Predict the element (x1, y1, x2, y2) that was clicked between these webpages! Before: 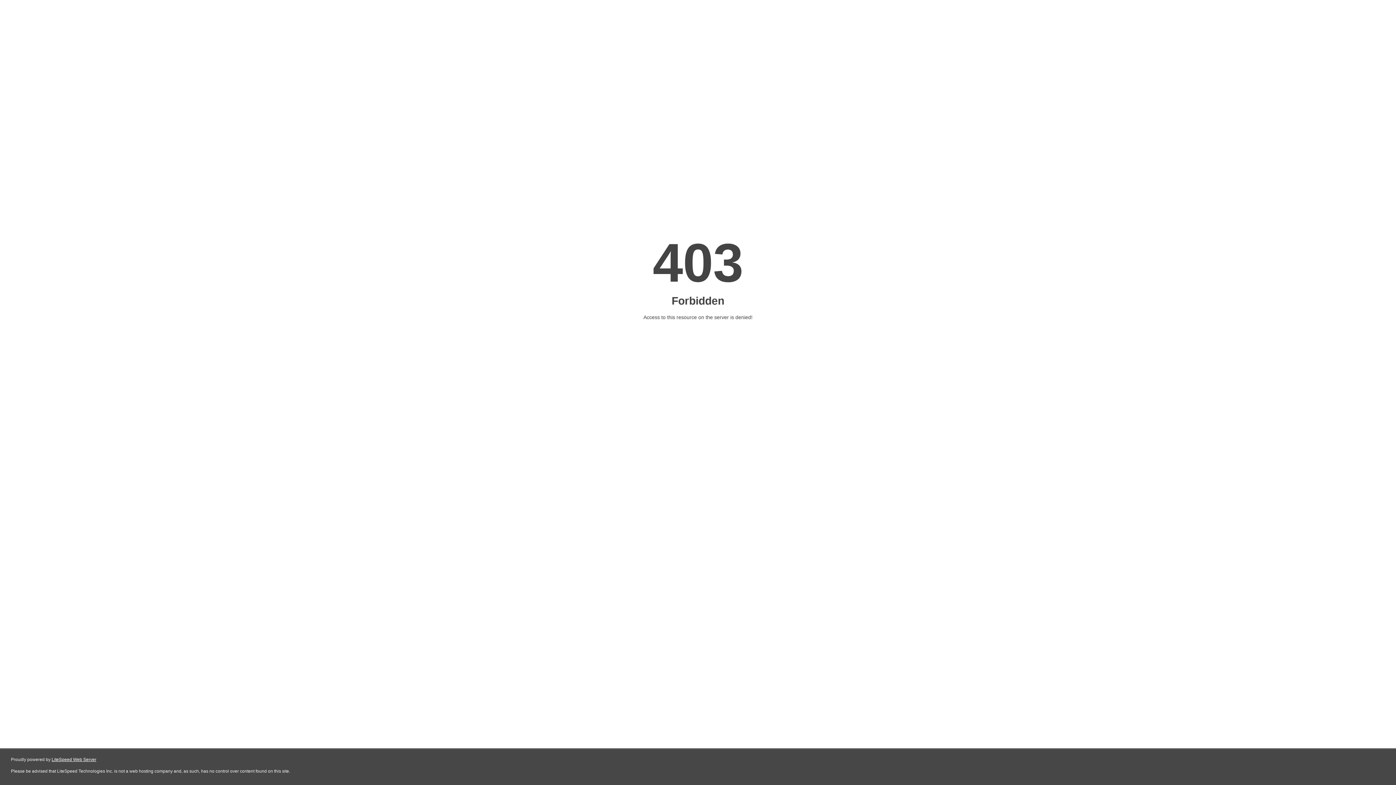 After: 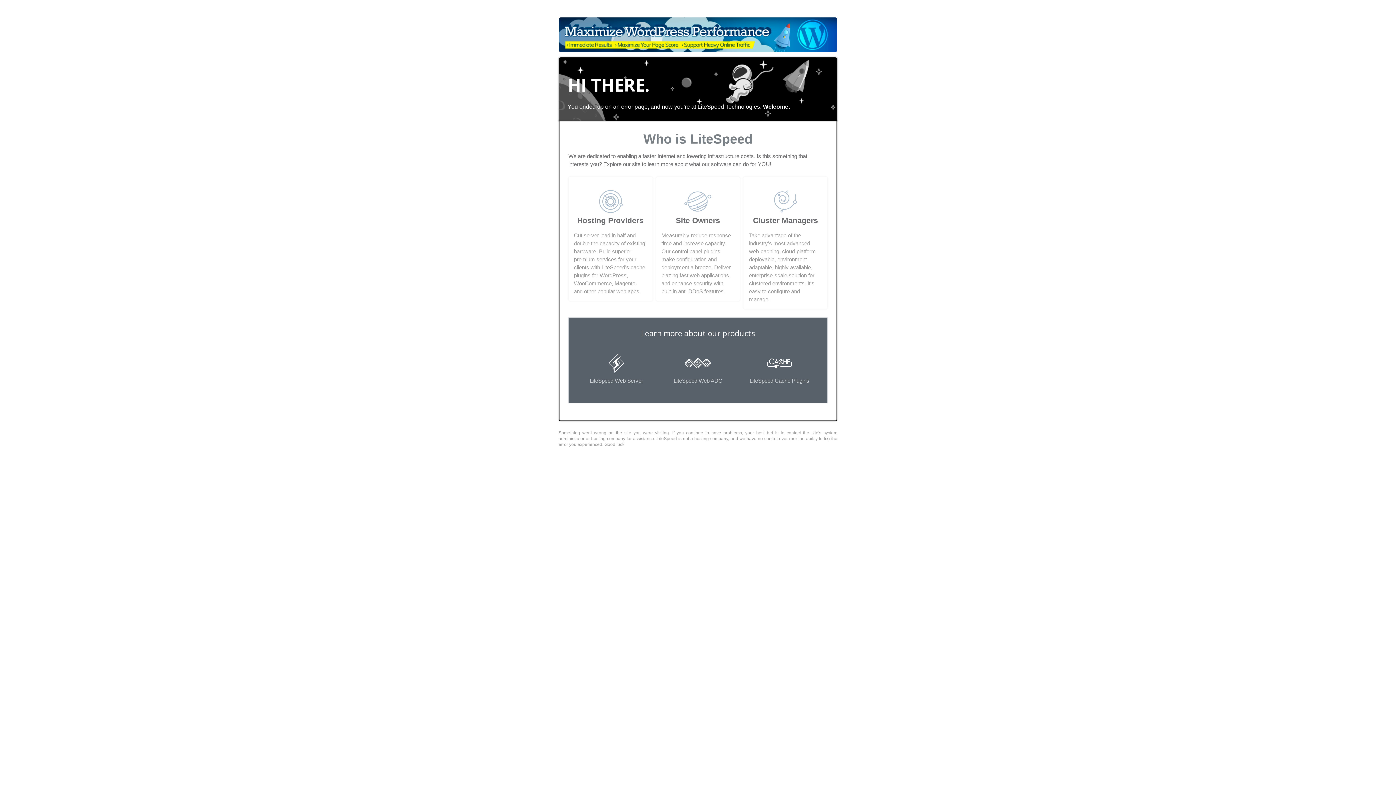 Action: bbox: (51, 757, 96, 762) label: LiteSpeed Web Server